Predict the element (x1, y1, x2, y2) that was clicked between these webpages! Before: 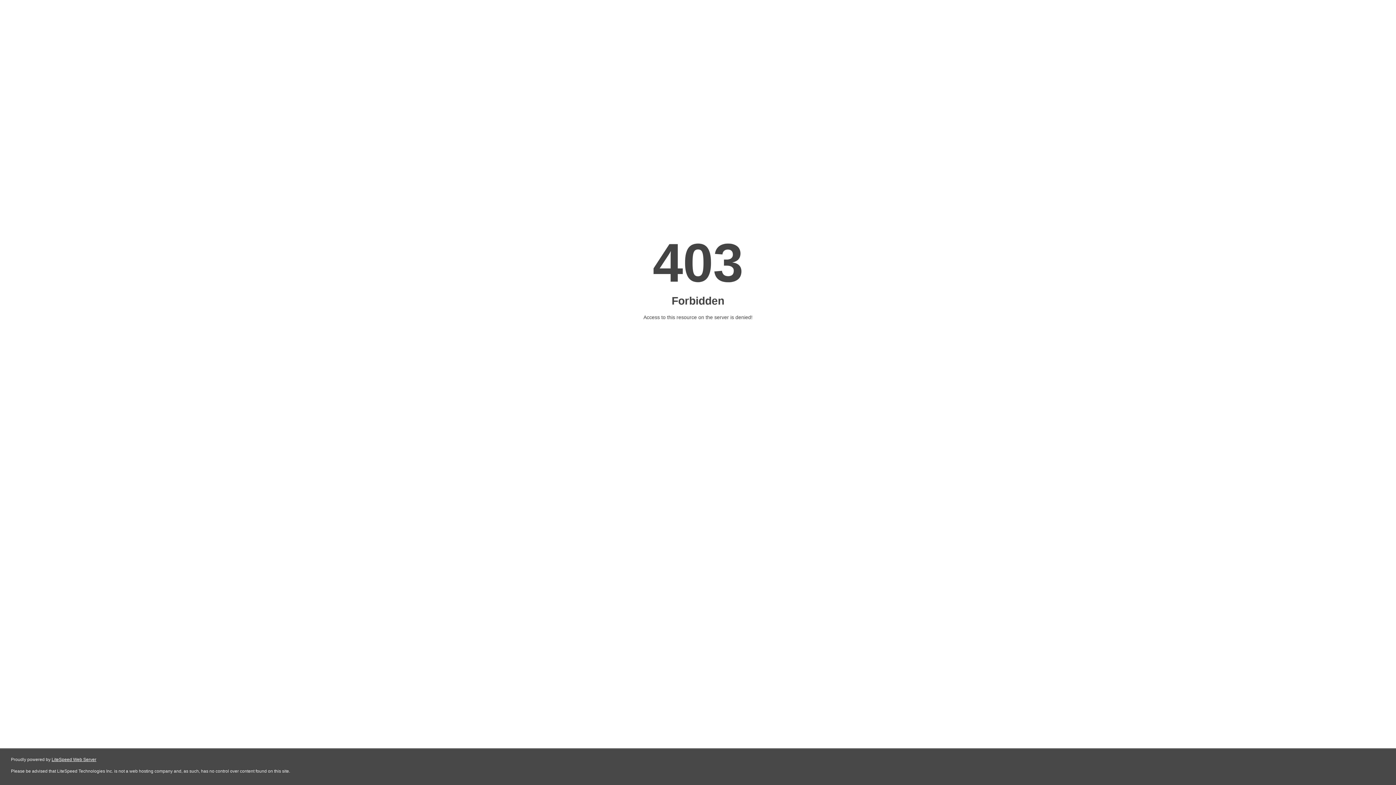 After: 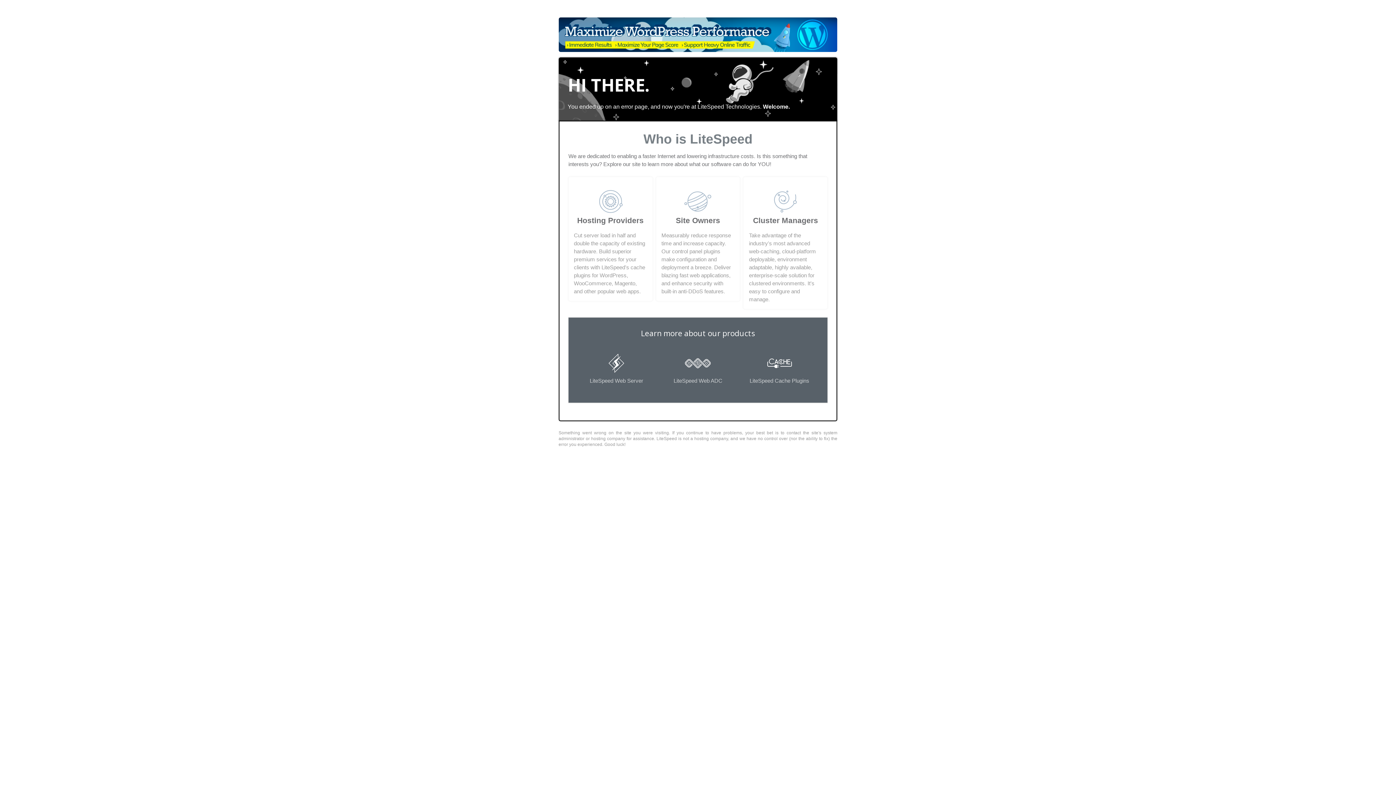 Action: bbox: (51, 757, 96, 762) label: LiteSpeed Web Server